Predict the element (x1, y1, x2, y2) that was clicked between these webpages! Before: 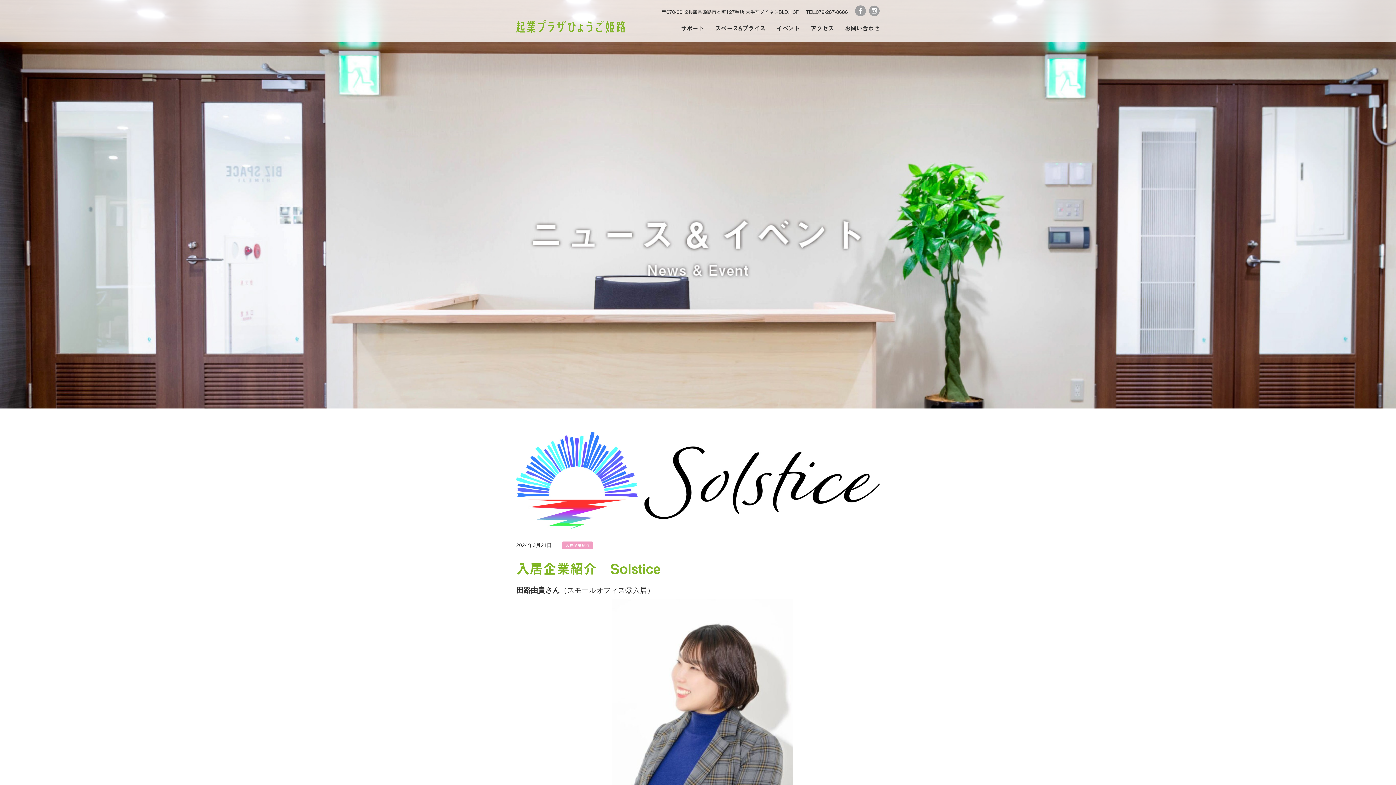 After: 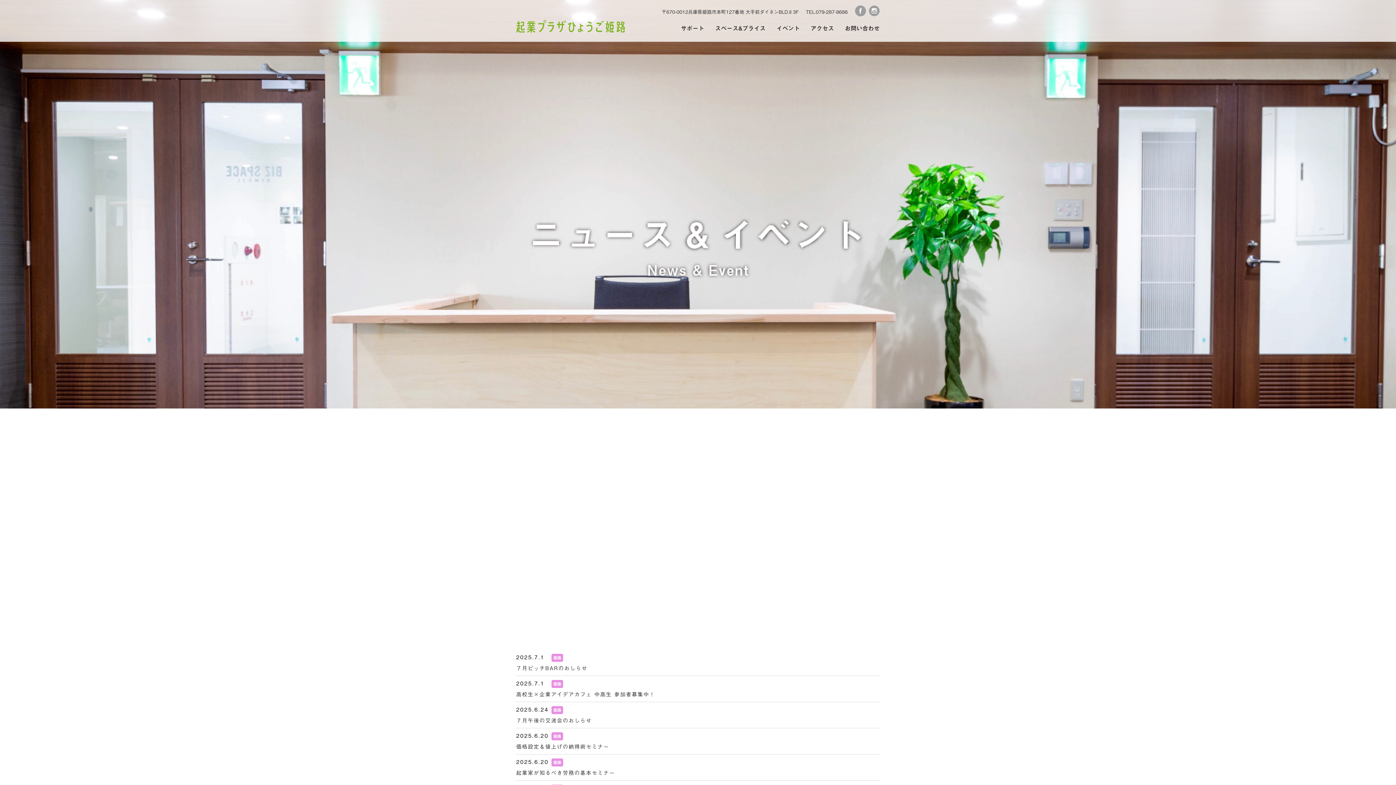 Action: bbox: (776, 23, 800, 32) label: イベント